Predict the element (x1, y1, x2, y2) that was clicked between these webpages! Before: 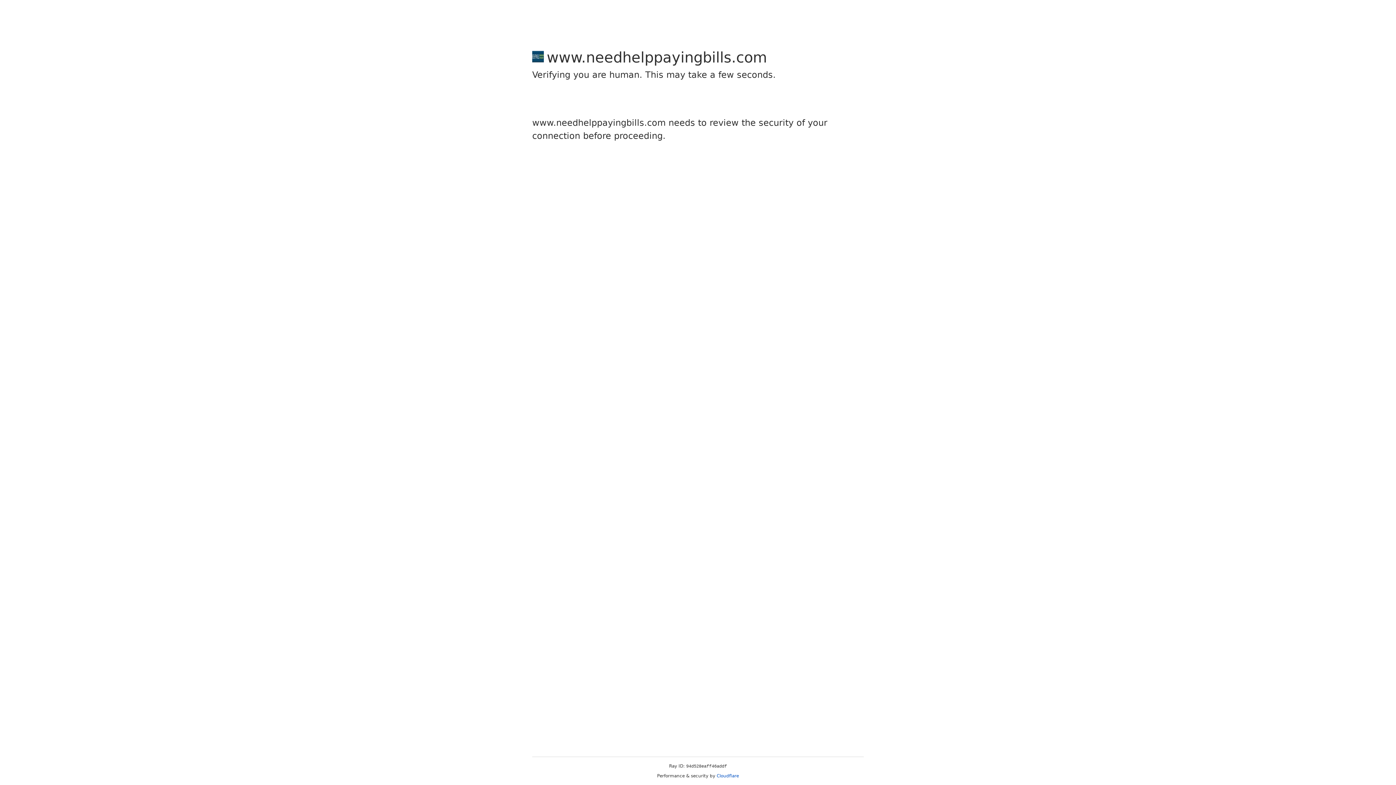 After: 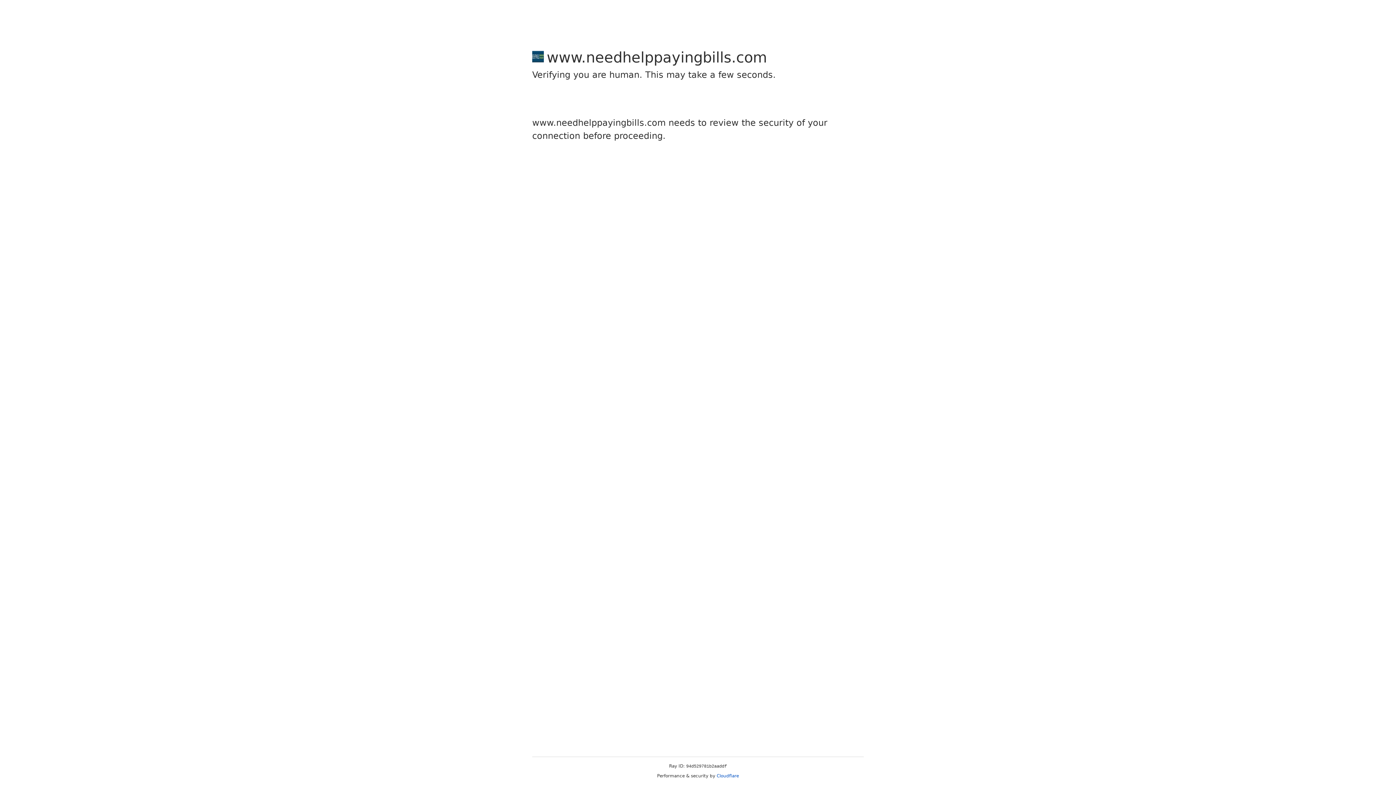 Action: label: Cloudflare bbox: (716, 773, 739, 778)